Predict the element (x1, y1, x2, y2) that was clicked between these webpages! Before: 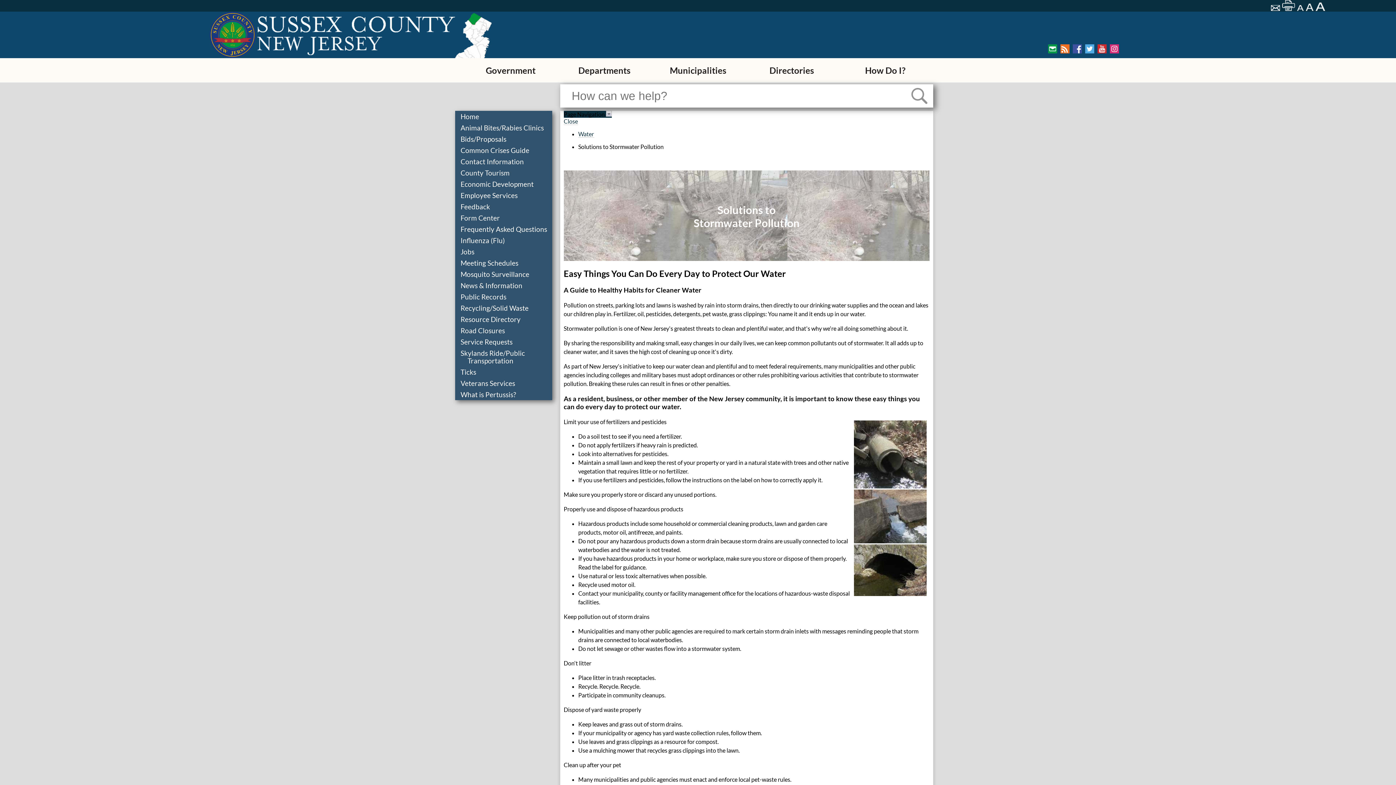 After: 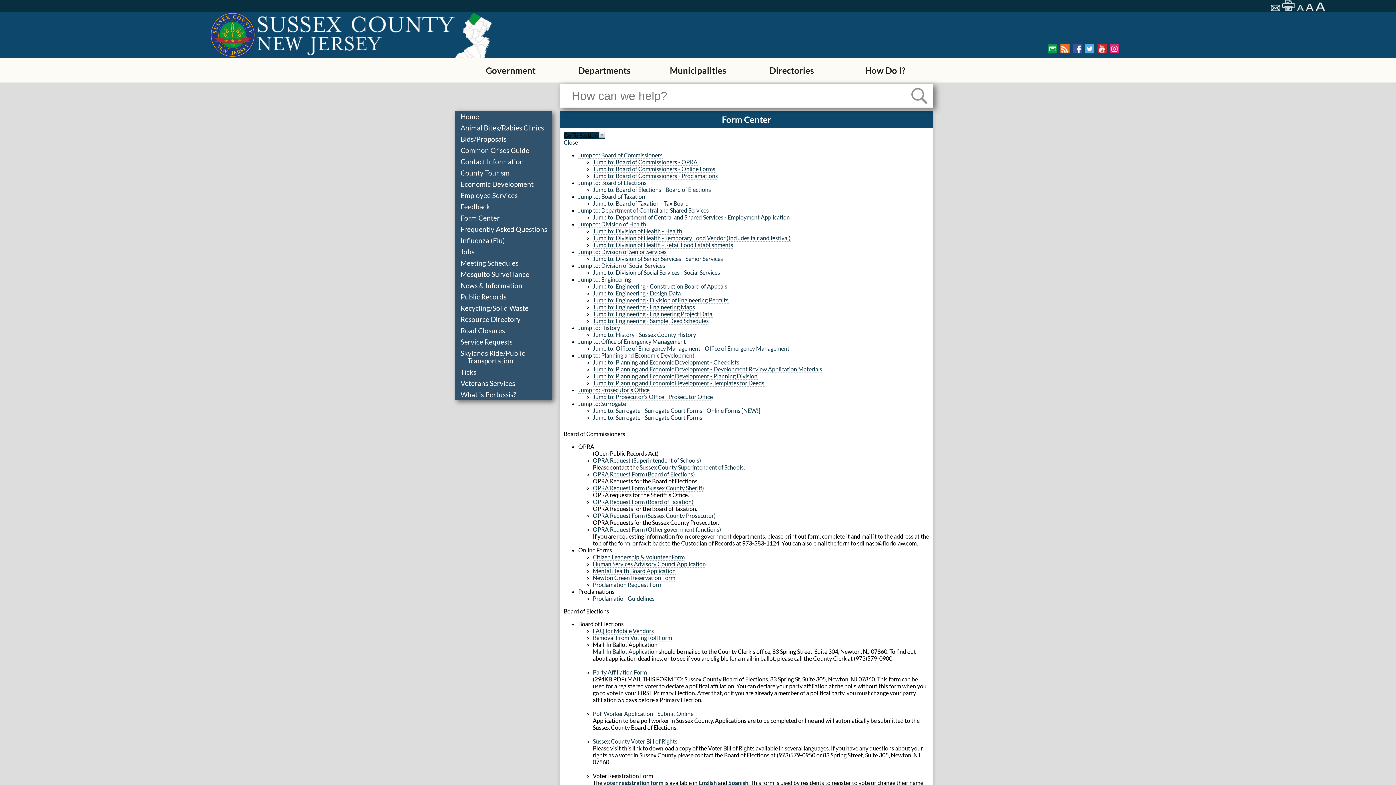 Action: bbox: (462, 212, 552, 223) label: Form Center